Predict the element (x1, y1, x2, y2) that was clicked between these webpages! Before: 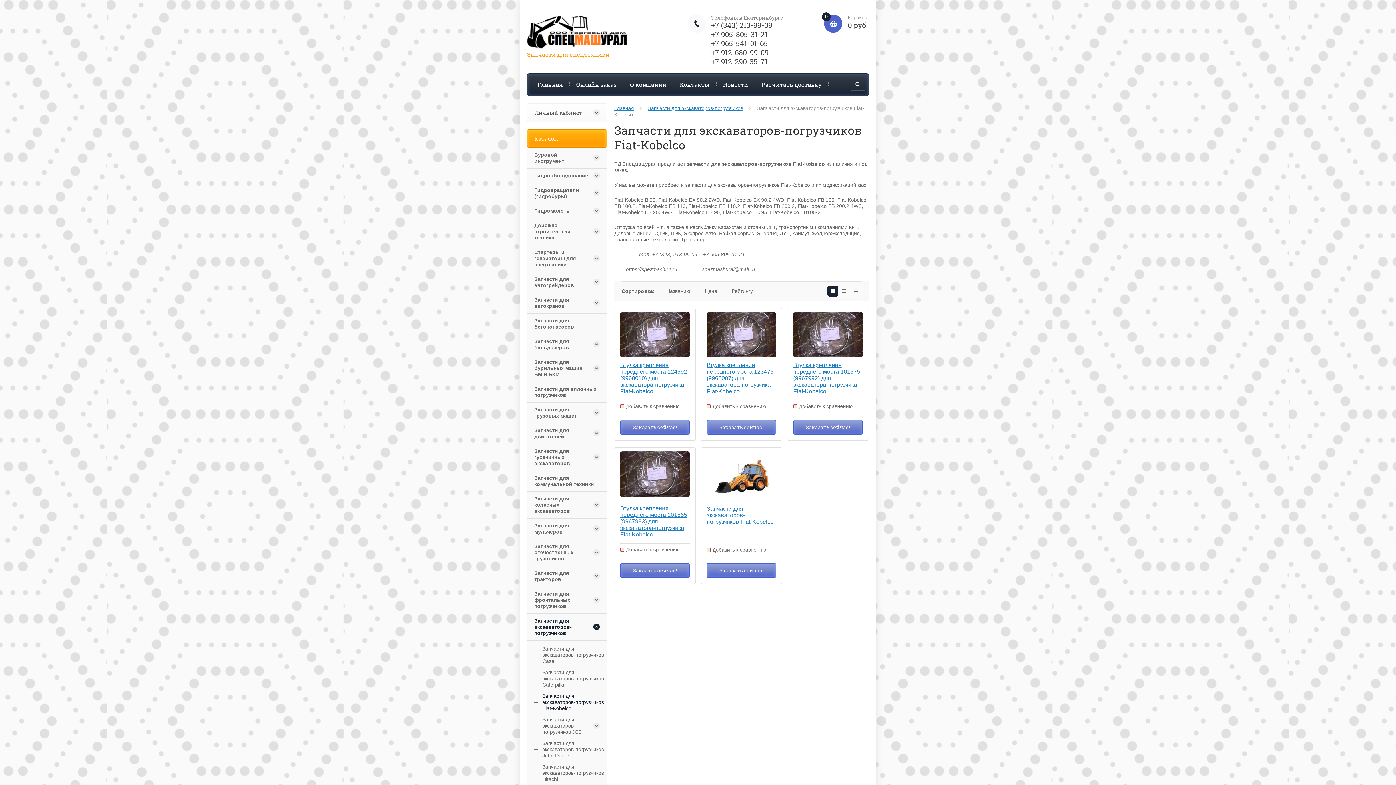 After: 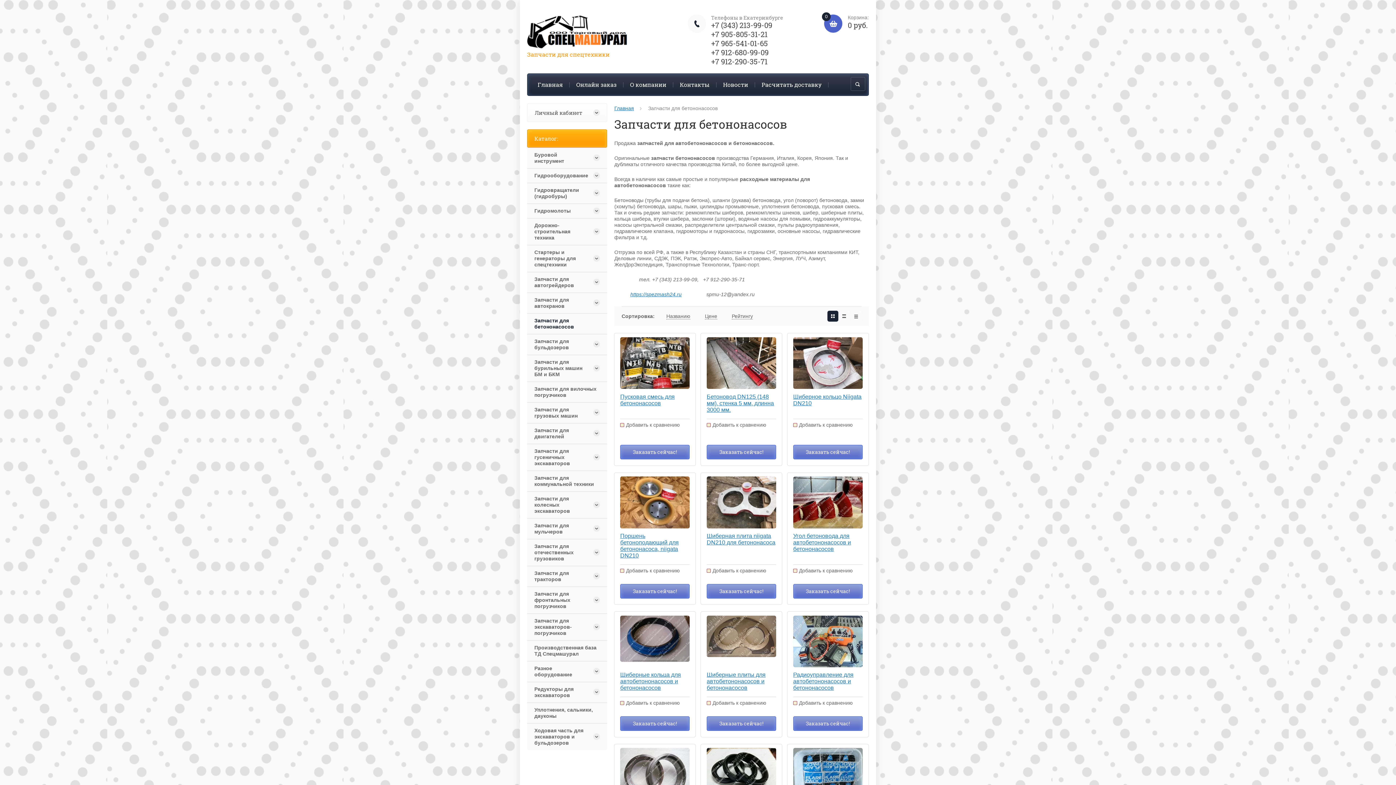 Action: label: Запчасти для бетононасосов bbox: (527, 313, 607, 334)